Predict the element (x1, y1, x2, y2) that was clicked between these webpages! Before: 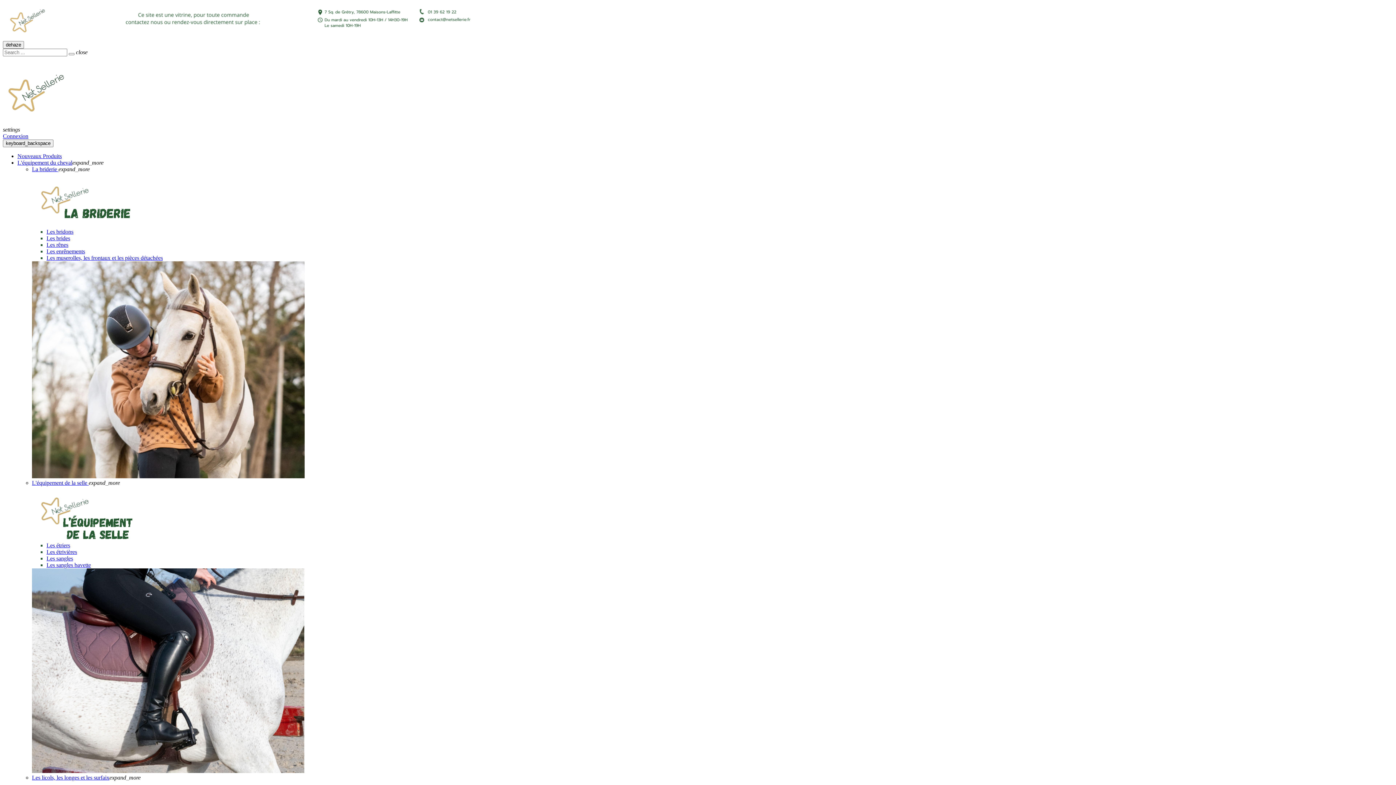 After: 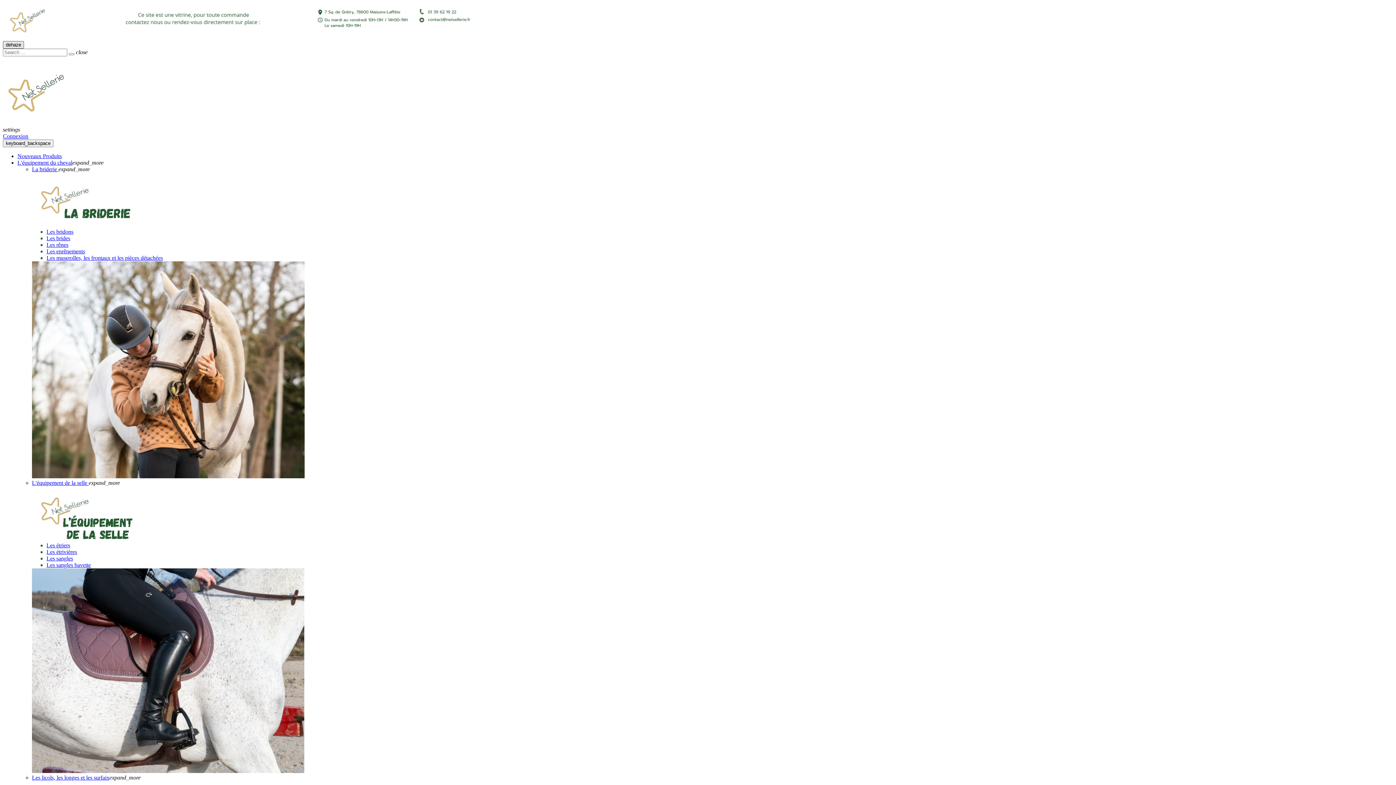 Action: label: dehaze bbox: (2, 41, 24, 48)